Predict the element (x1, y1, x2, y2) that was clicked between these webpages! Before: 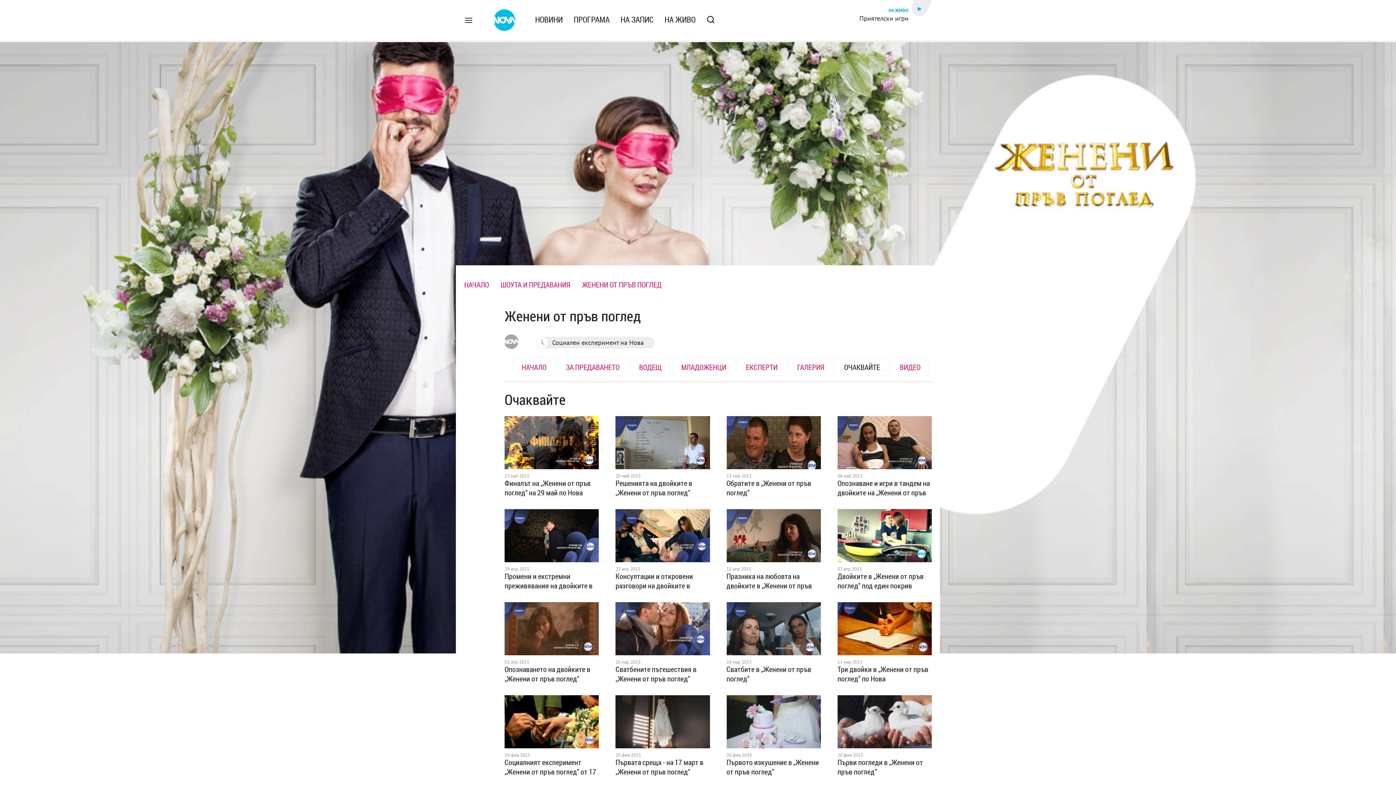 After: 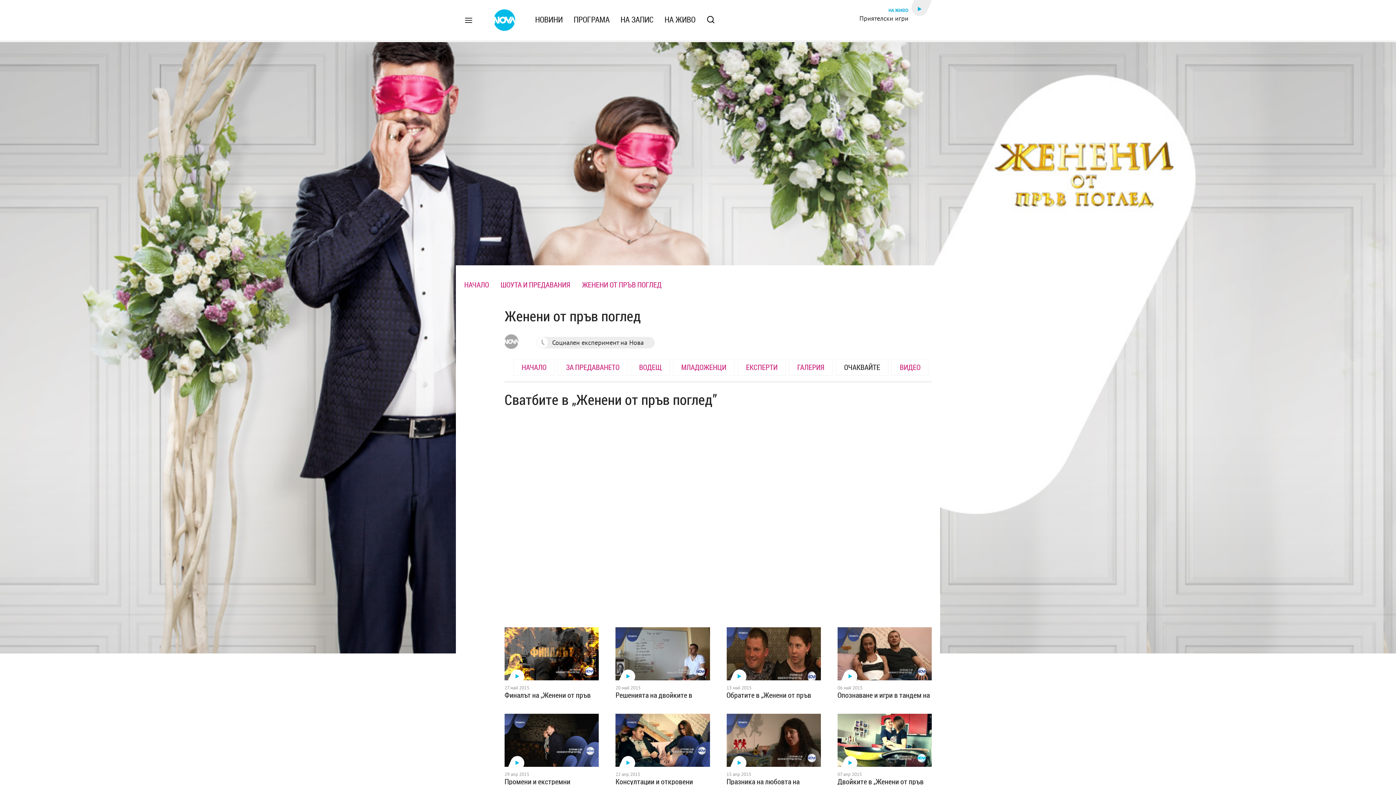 Action: bbox: (726, 665, 821, 683) label: Сватбите в „Женени от пръв поглед”